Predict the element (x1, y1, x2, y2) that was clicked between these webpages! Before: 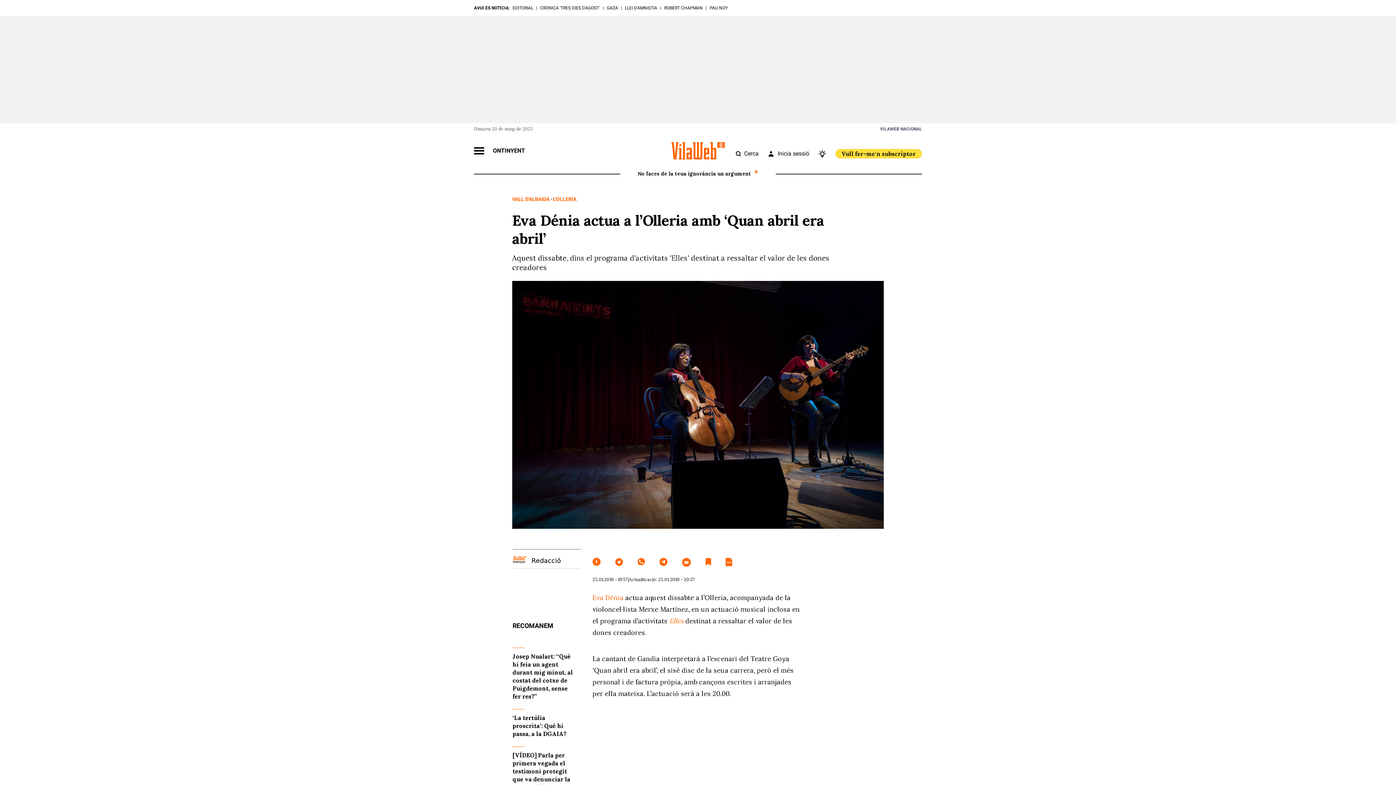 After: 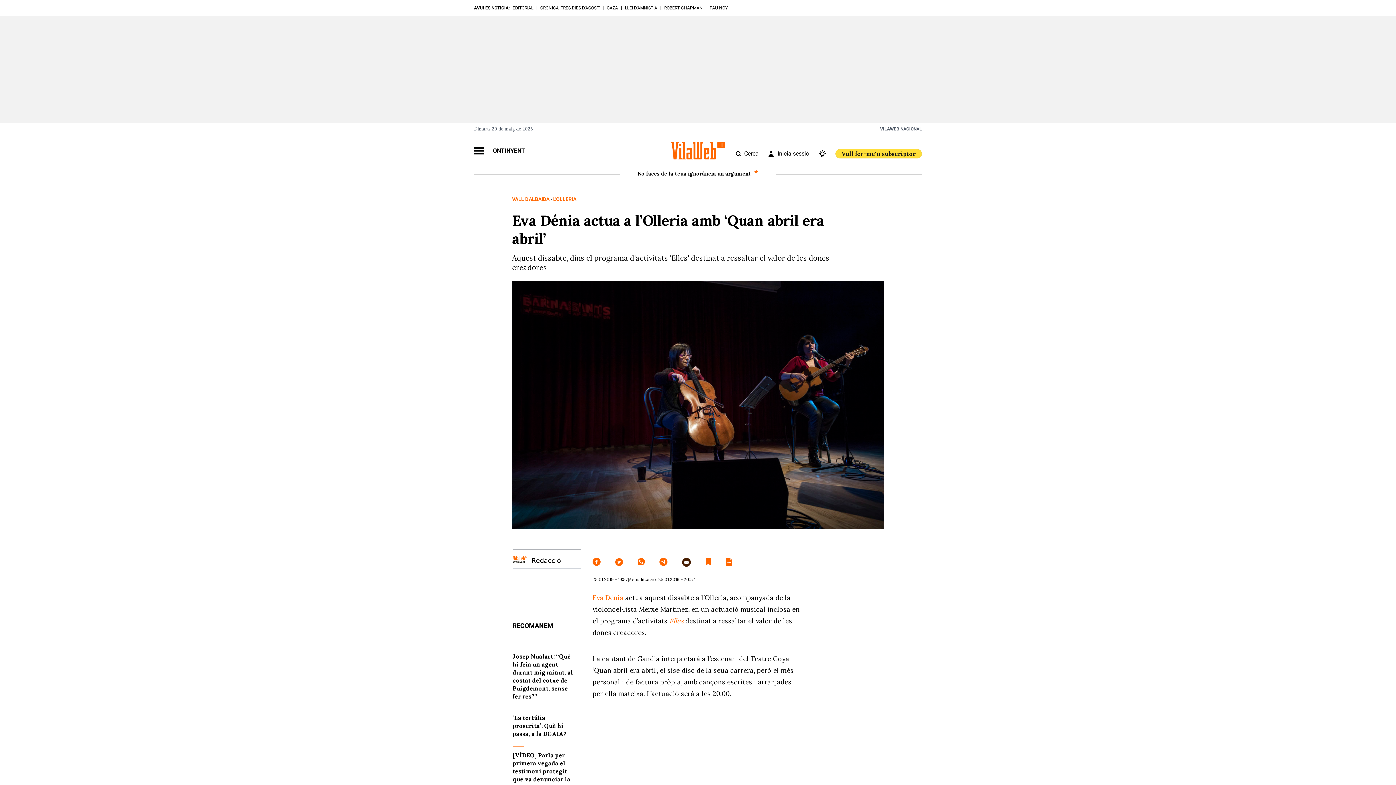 Action: bbox: (682, 558, 691, 567)